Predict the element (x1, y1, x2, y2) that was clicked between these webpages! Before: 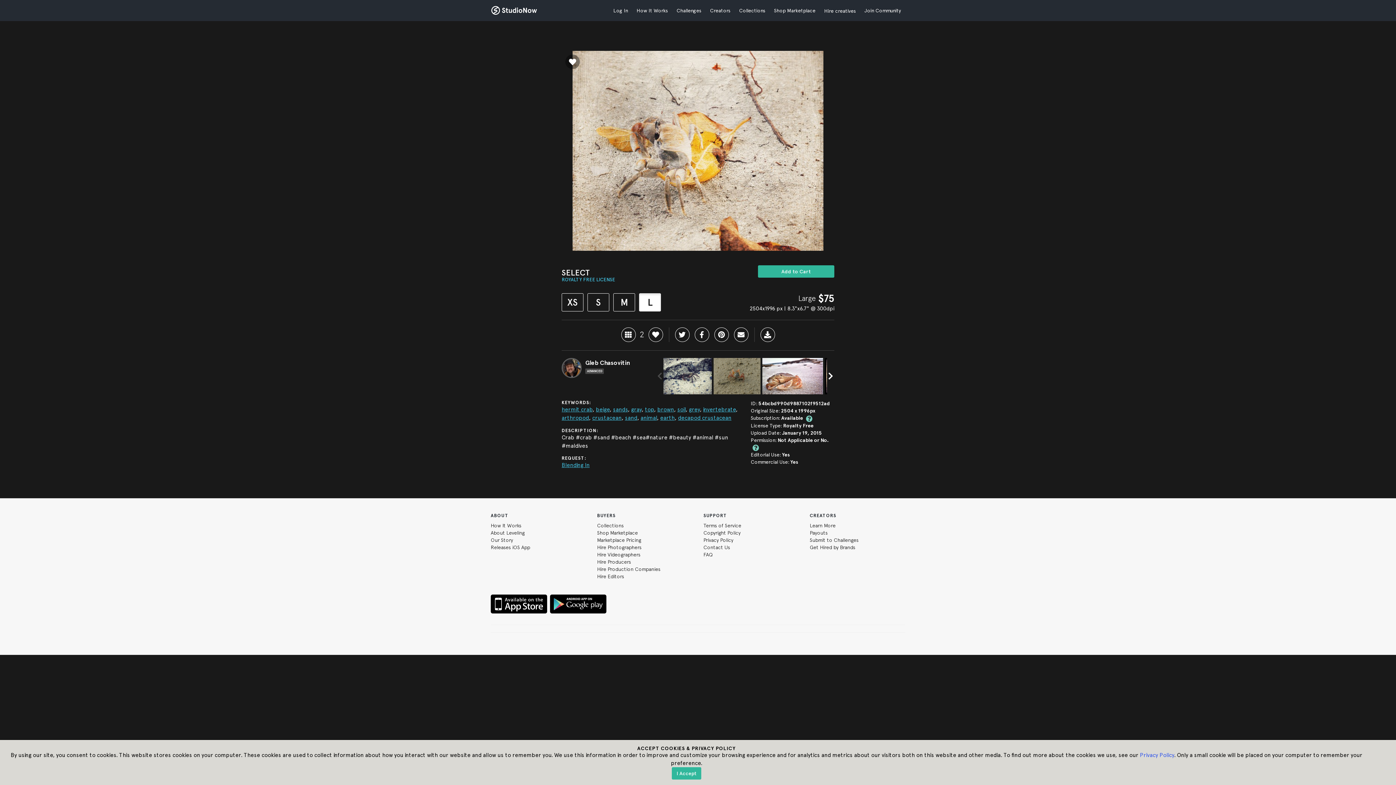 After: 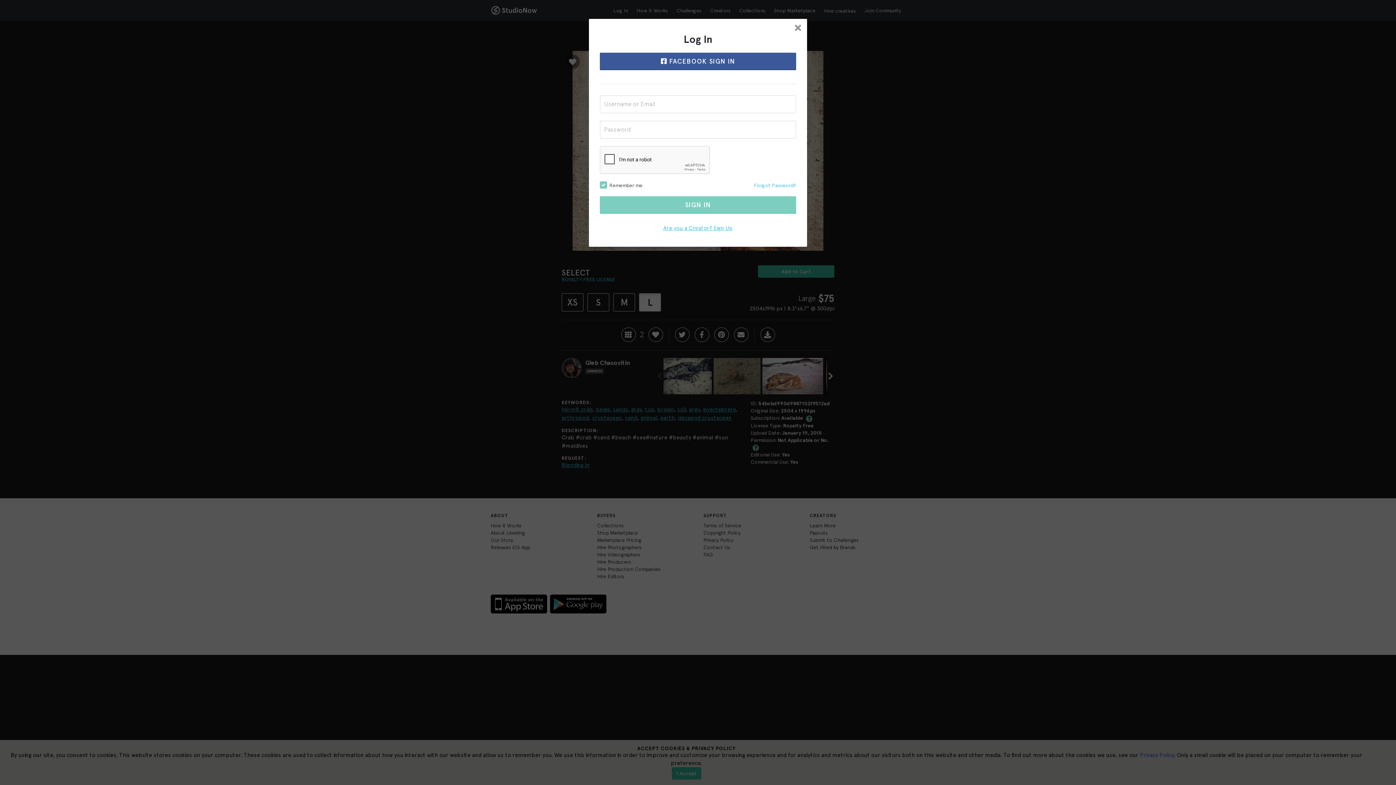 Action: label: Log In bbox: (609, 0, 632, 21)